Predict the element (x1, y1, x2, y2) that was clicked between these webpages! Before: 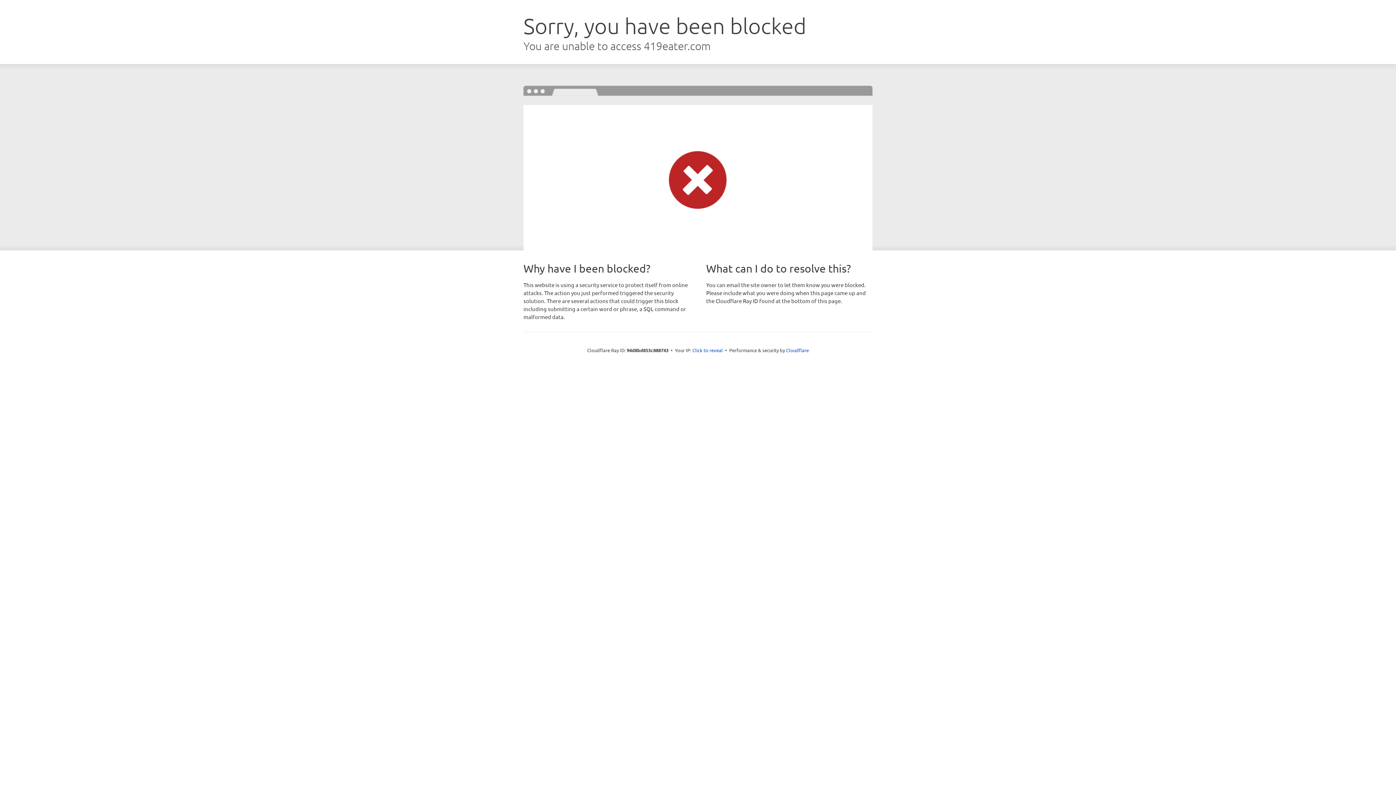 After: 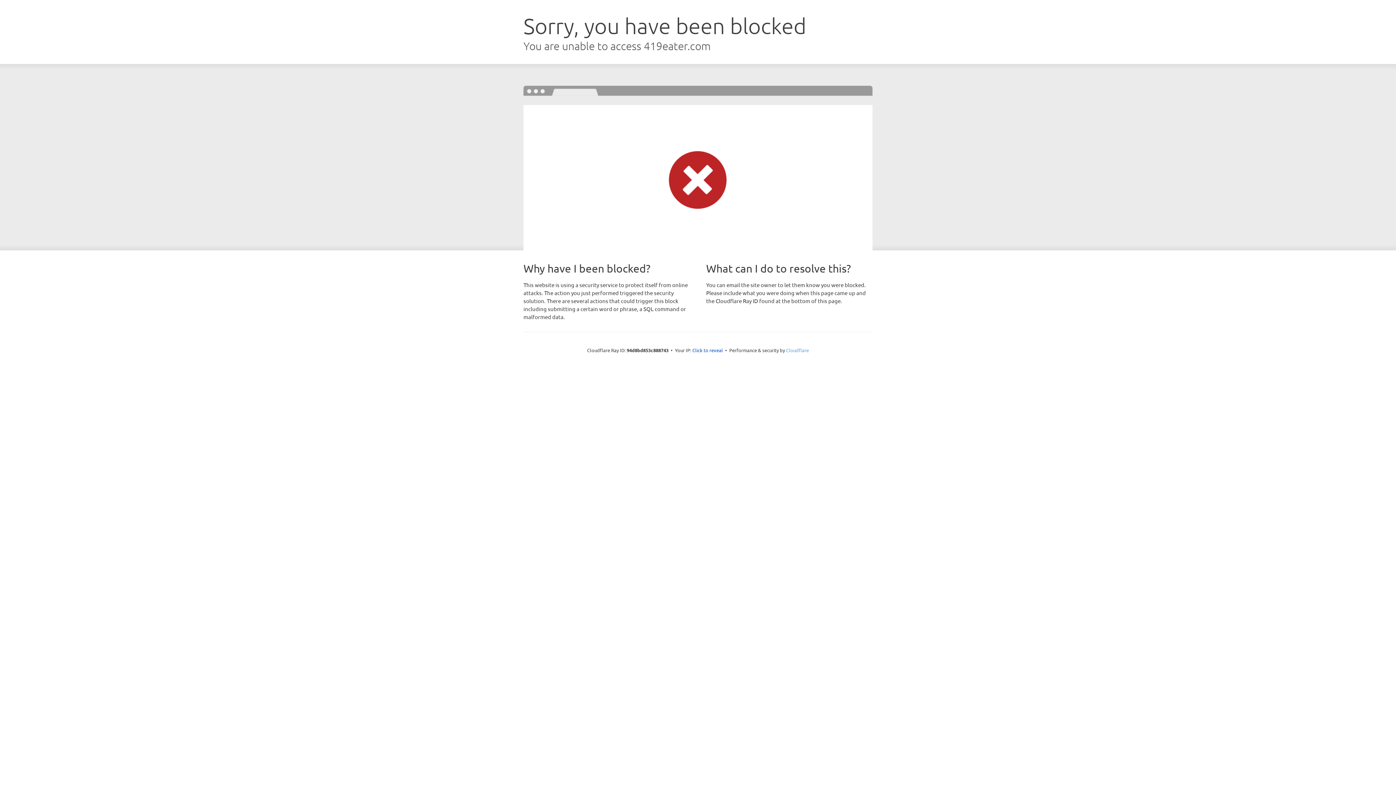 Action: bbox: (786, 347, 809, 353) label: Cloudflare